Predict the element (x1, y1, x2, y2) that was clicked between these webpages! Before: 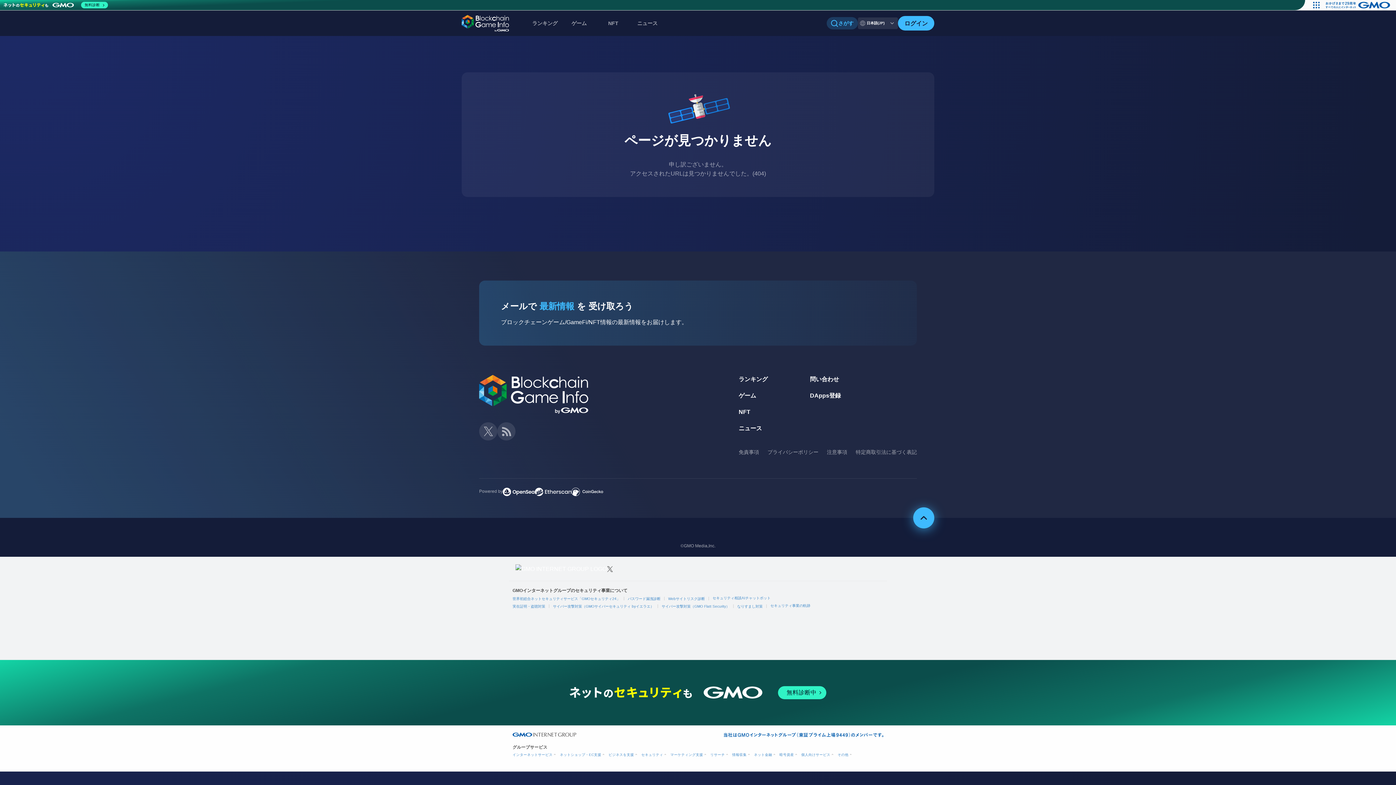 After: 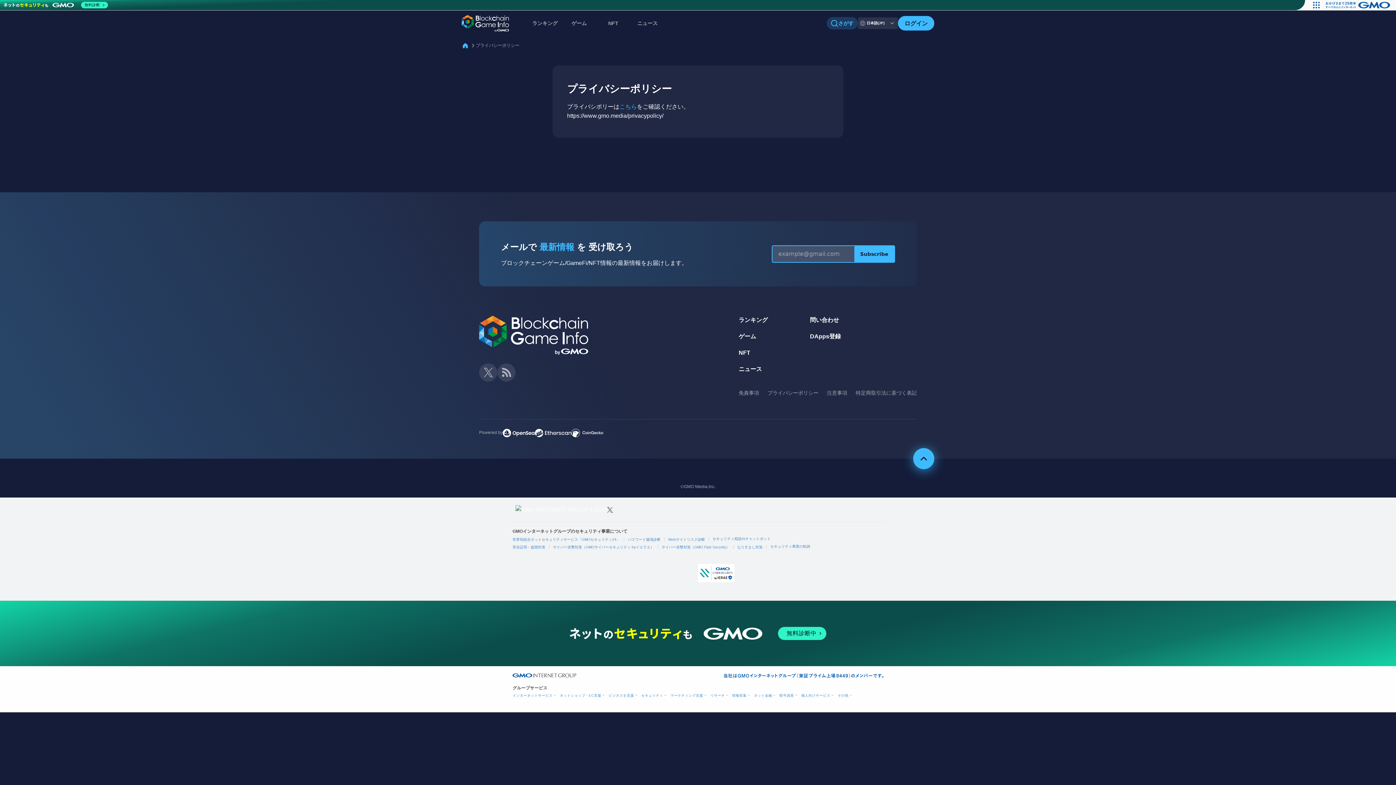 Action: label: プライバシーポリシー bbox: (767, 449, 818, 455)